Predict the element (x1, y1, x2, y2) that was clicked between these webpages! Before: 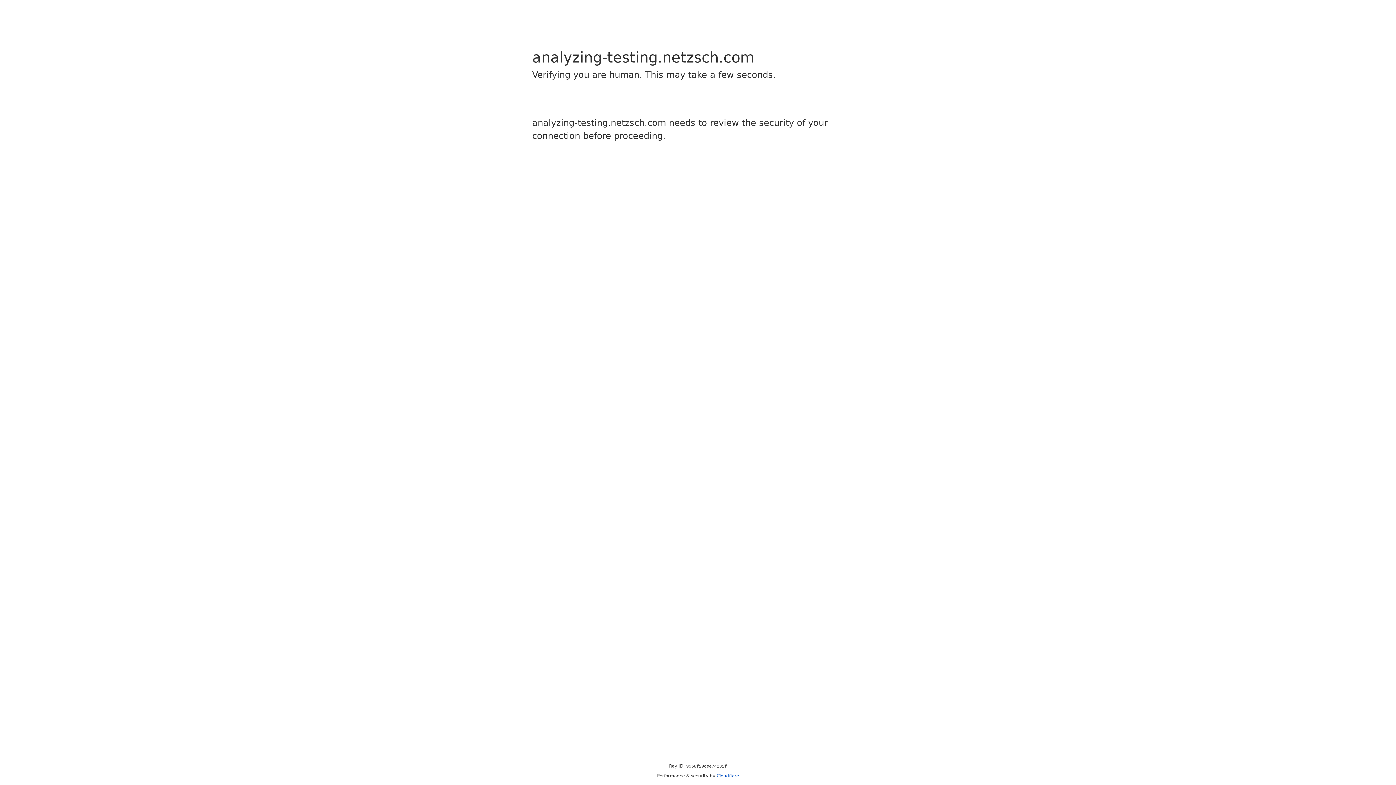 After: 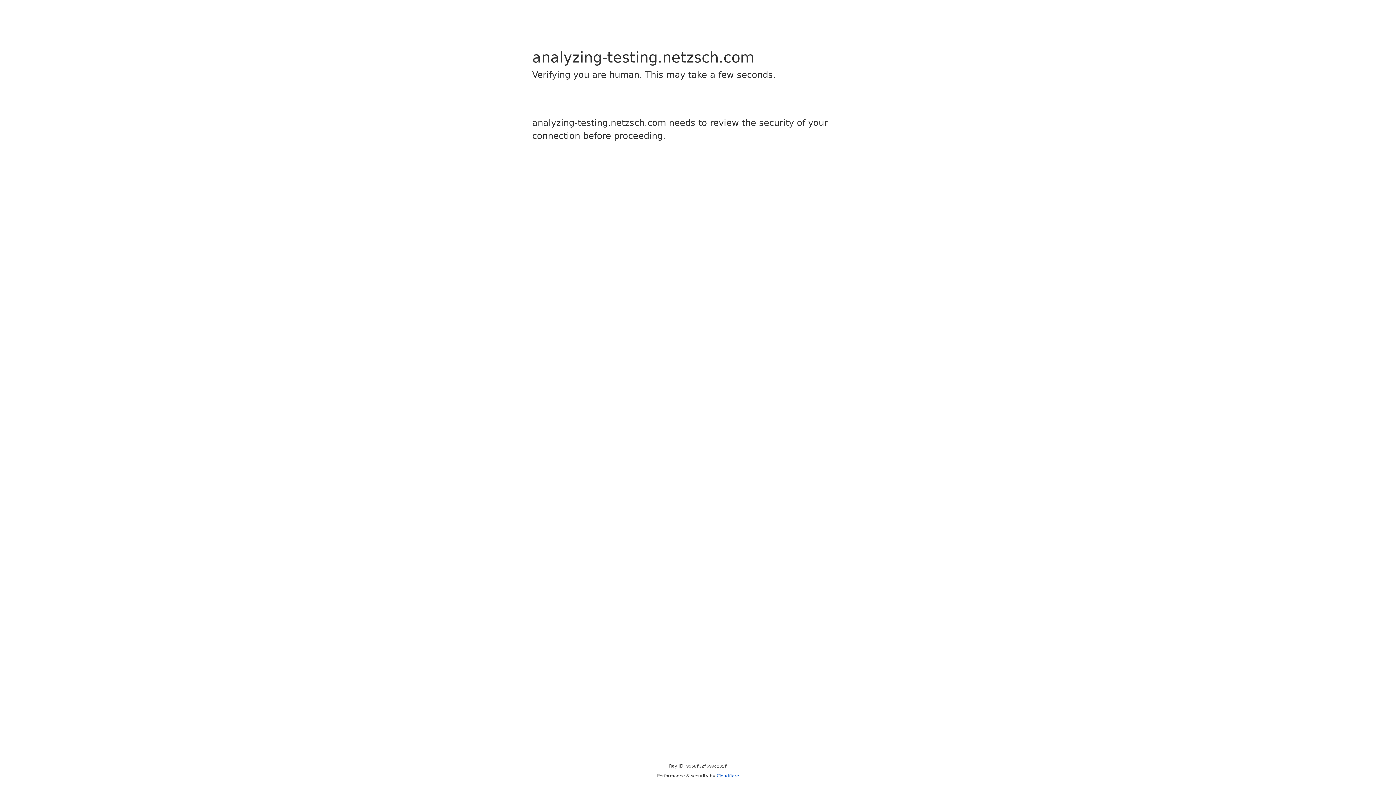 Action: label: Cloudflare bbox: (716, 773, 739, 778)